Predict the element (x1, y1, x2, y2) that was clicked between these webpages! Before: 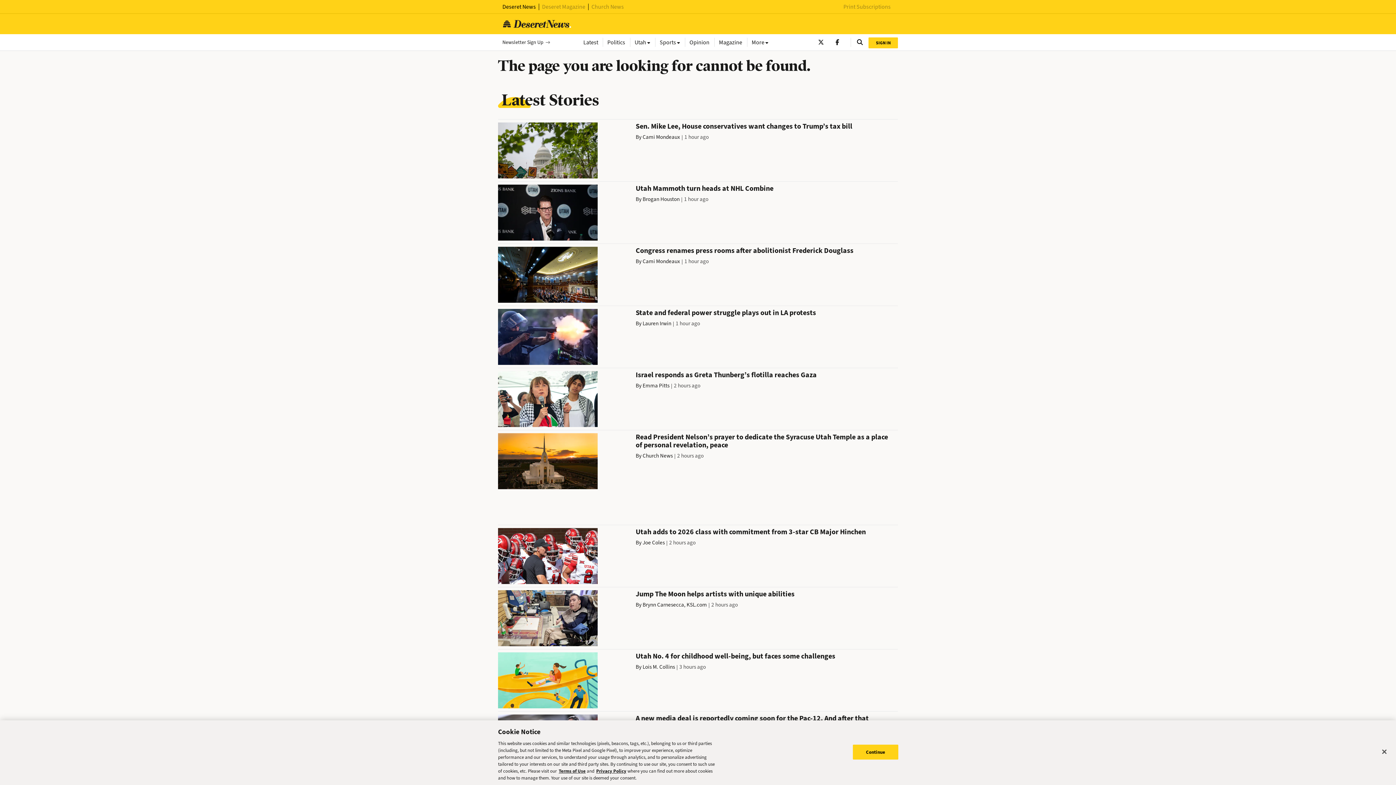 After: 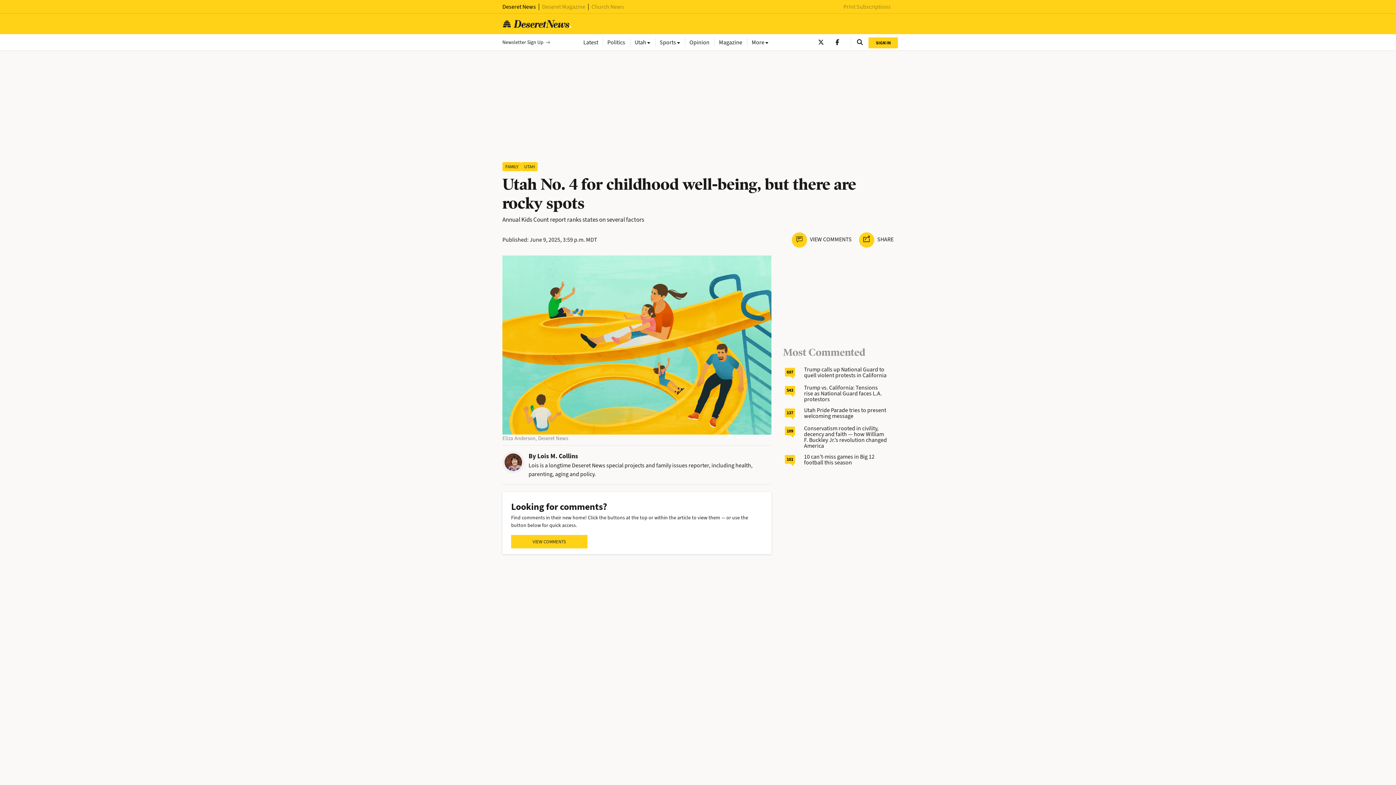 Action: bbox: (635, 651, 835, 661) label: Utah No. 4 for childhood well-being, but faces some challenges